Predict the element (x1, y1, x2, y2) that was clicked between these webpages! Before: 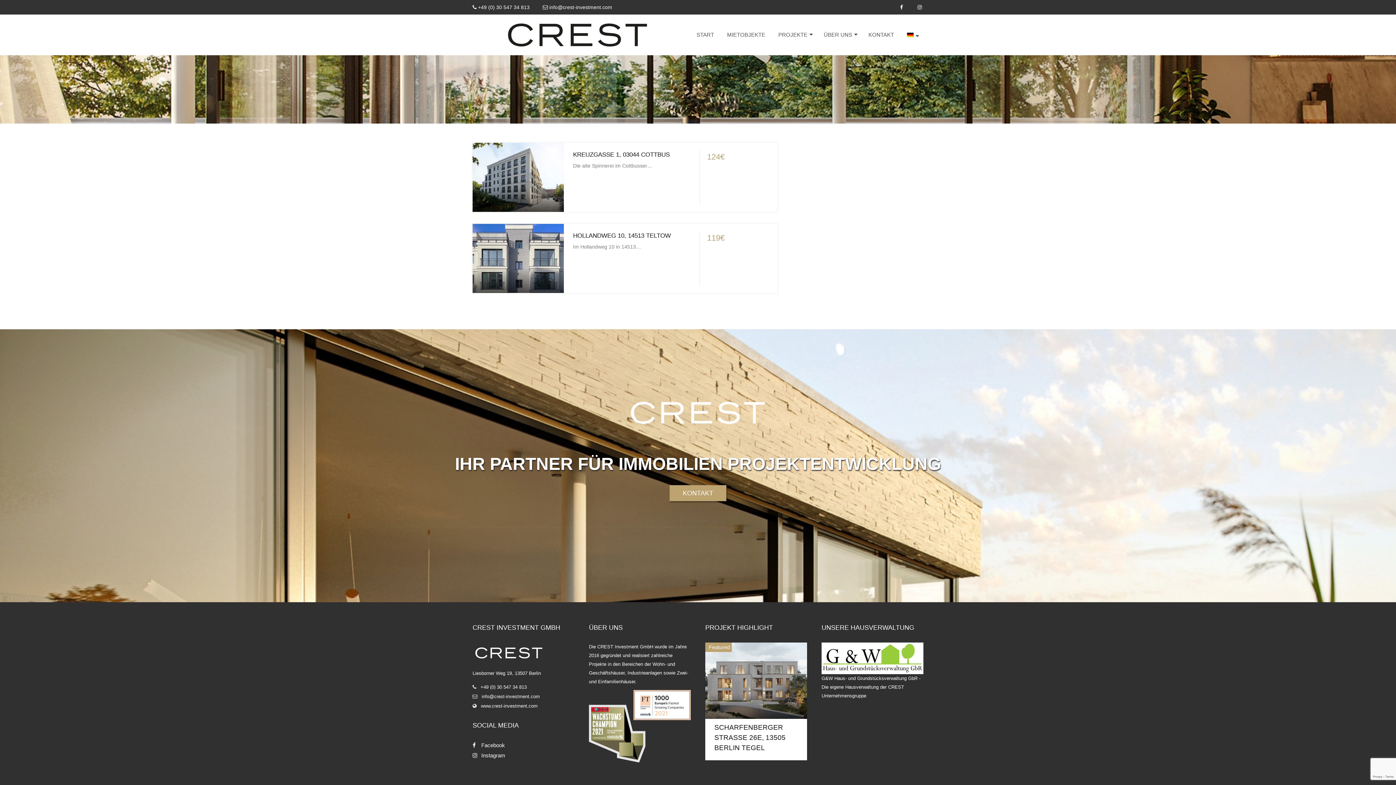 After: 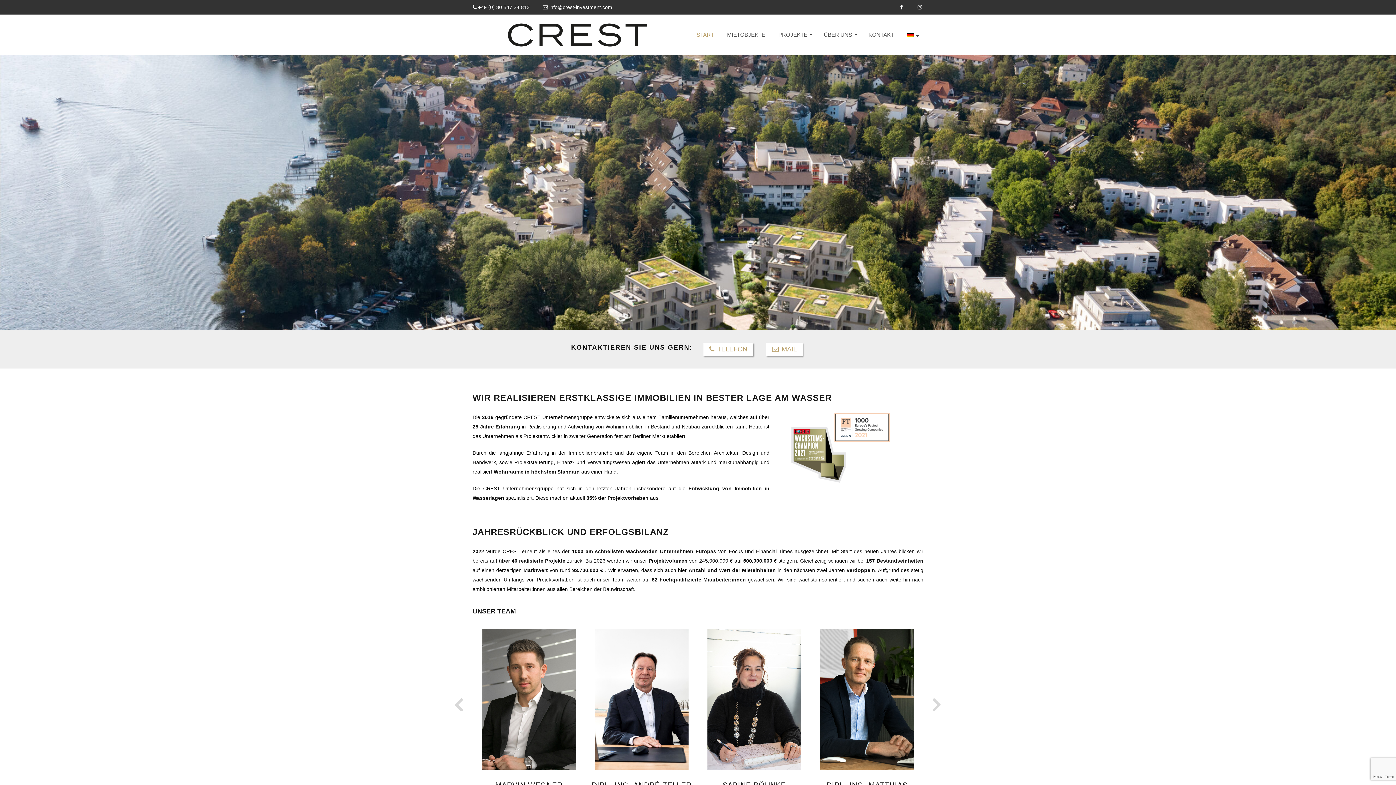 Action: bbox: (472, 44, 684, 50)